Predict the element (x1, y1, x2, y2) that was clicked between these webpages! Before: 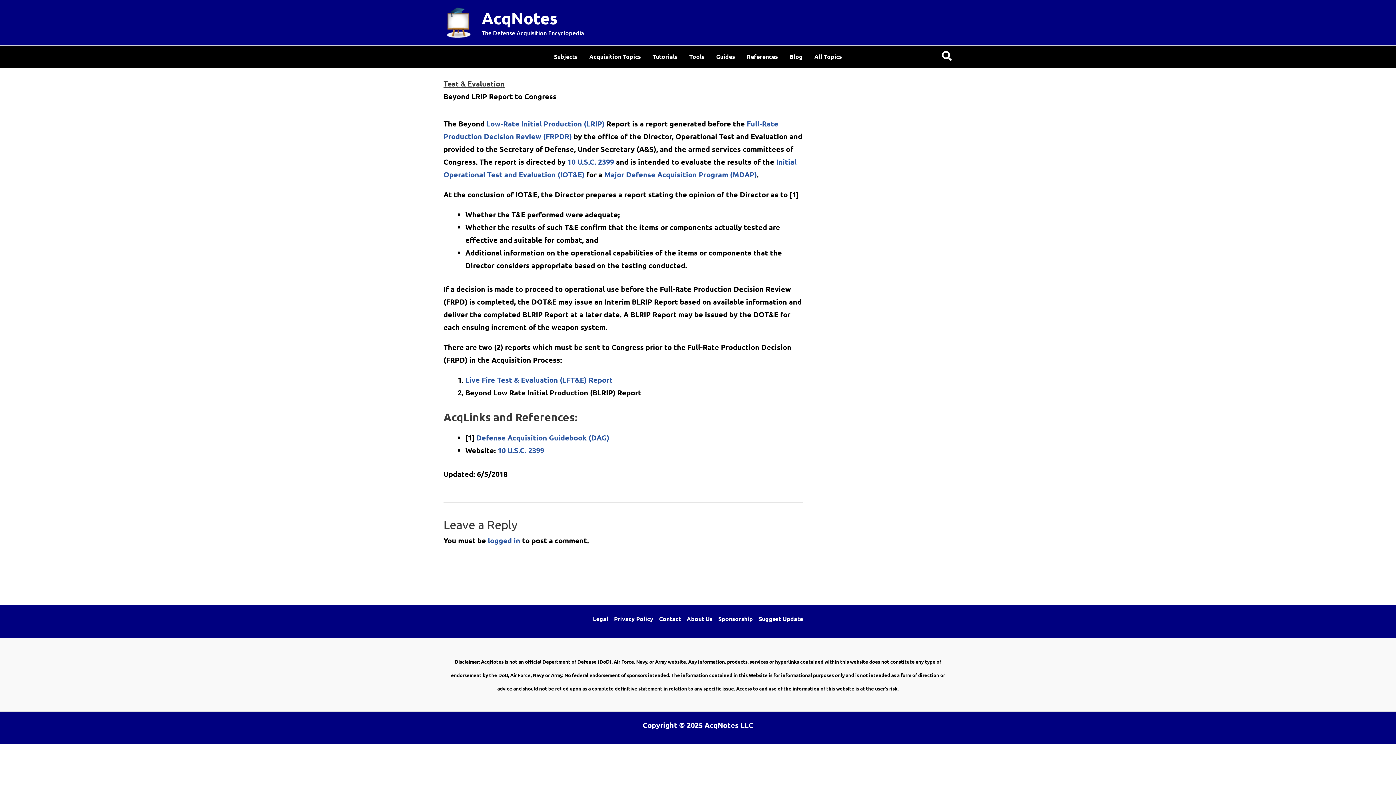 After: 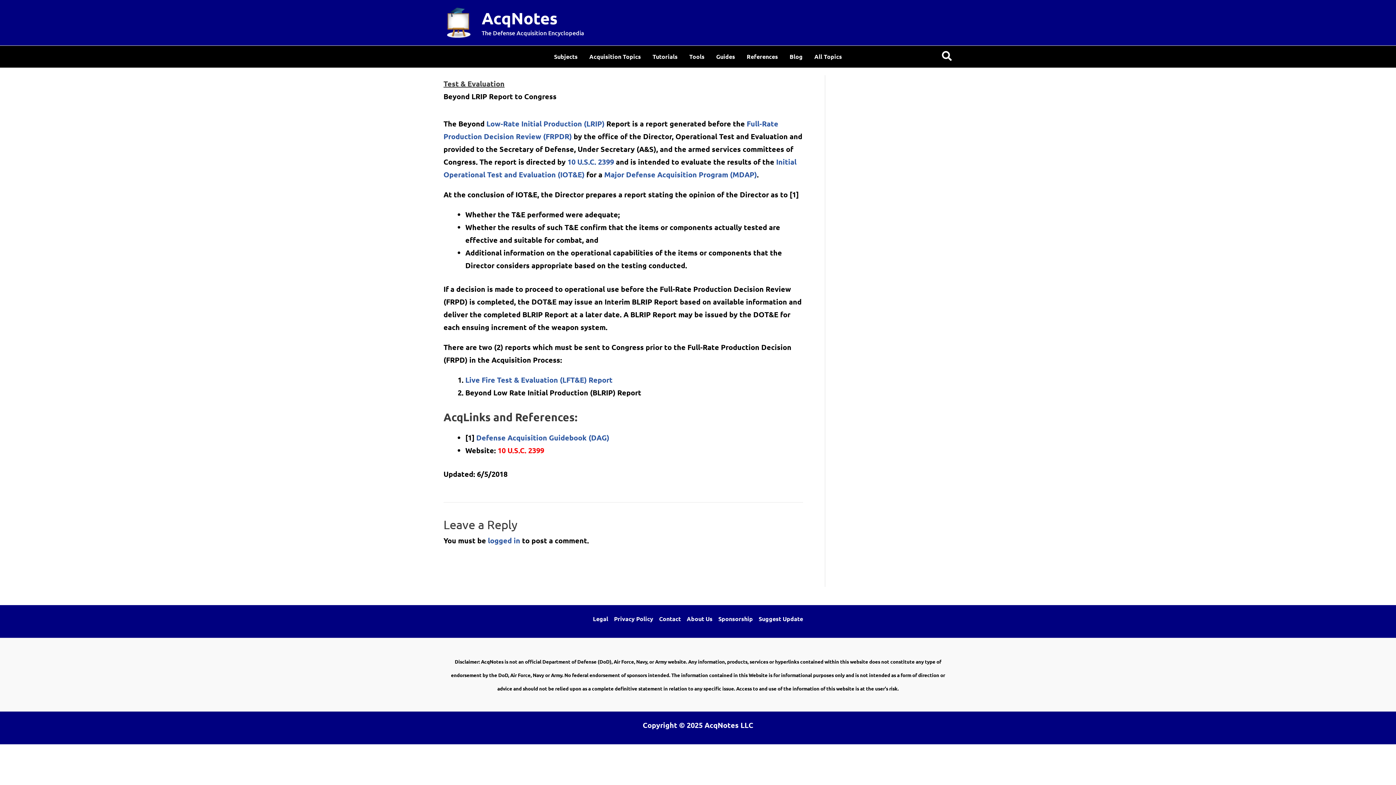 Action: label: 10 U.S.C. 2399 bbox: (497, 445, 544, 455)